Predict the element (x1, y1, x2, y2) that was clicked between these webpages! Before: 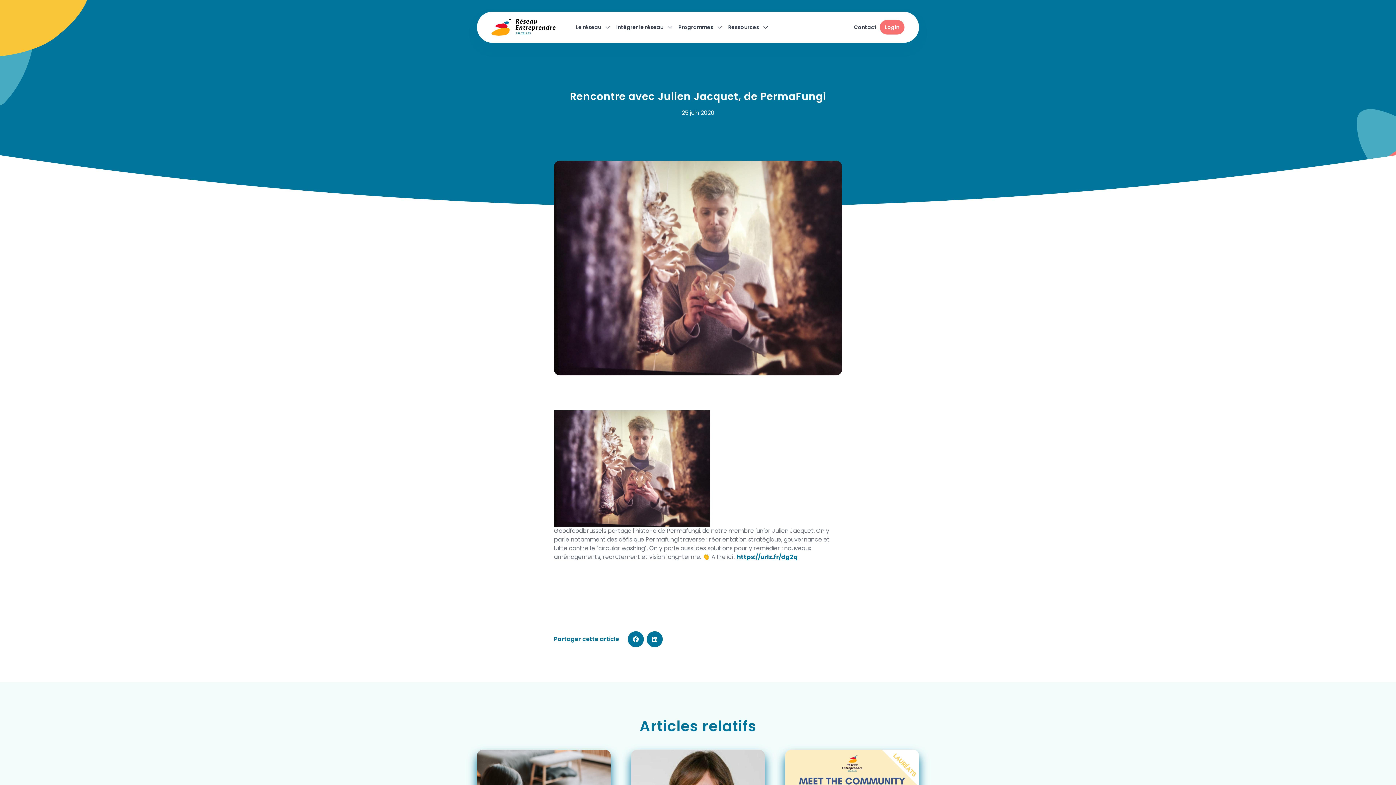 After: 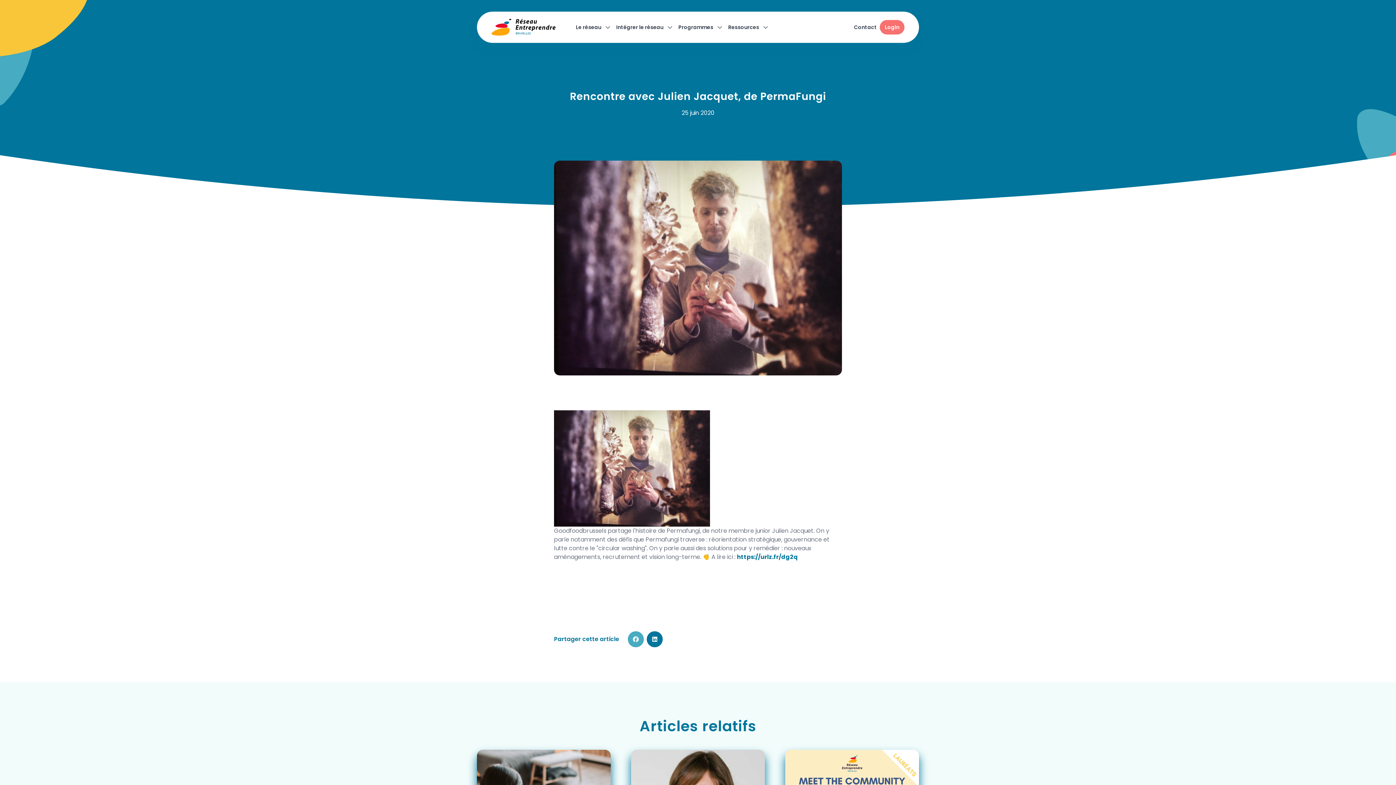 Action: label: Share on Facebook bbox: (628, 631, 644, 647)